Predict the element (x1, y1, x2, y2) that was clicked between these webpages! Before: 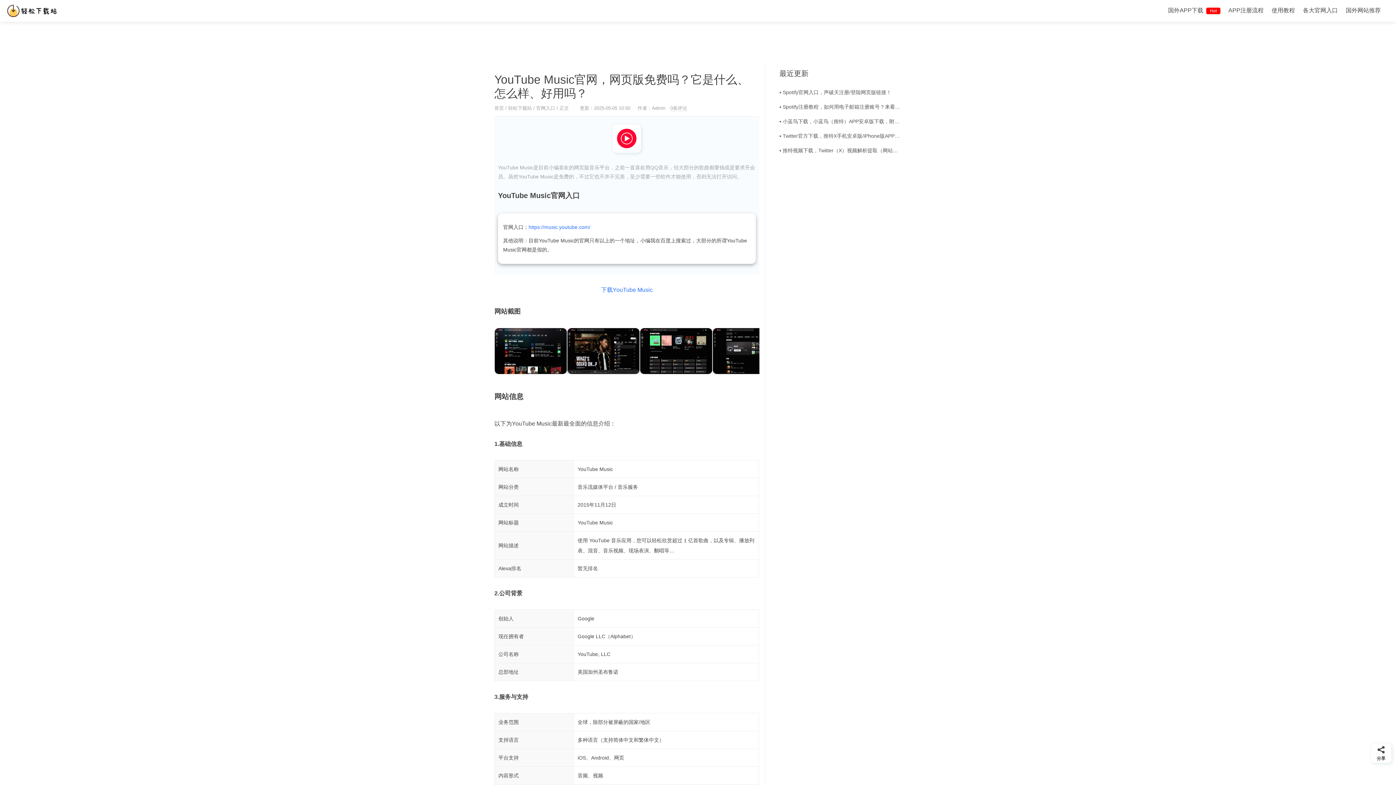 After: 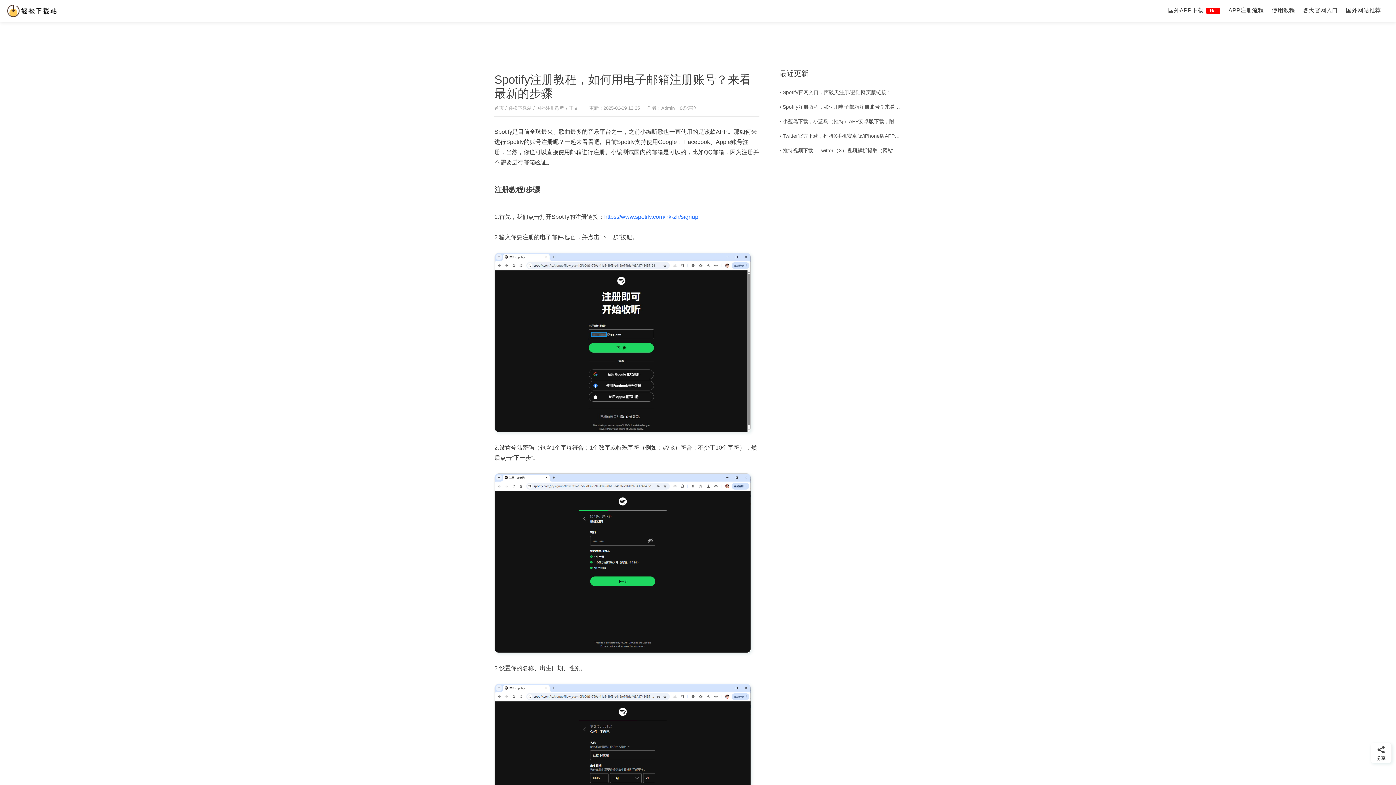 Action: label: ▪ Spotify注册教程，如何用电子邮箱注册账号？来看最新的步骤 bbox: (779, 99, 901, 114)